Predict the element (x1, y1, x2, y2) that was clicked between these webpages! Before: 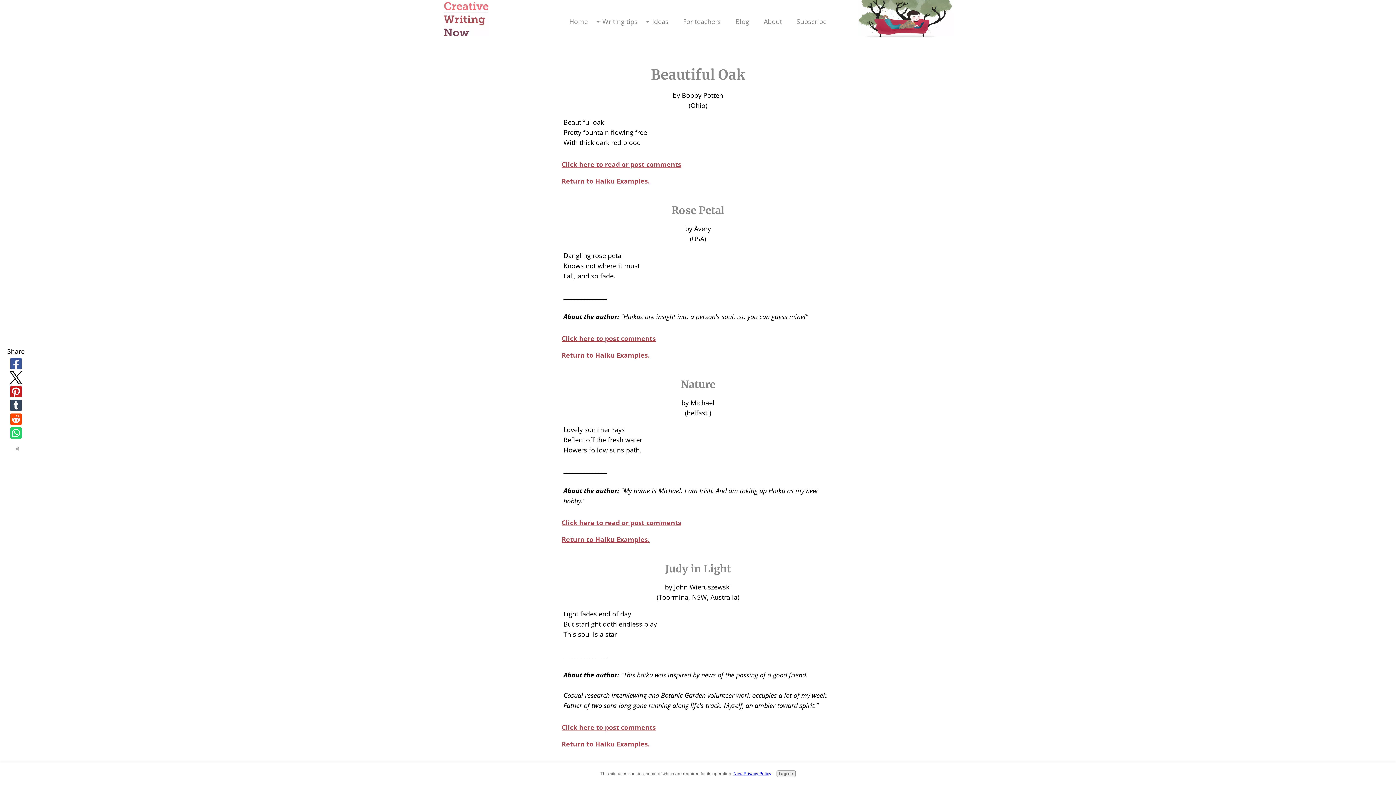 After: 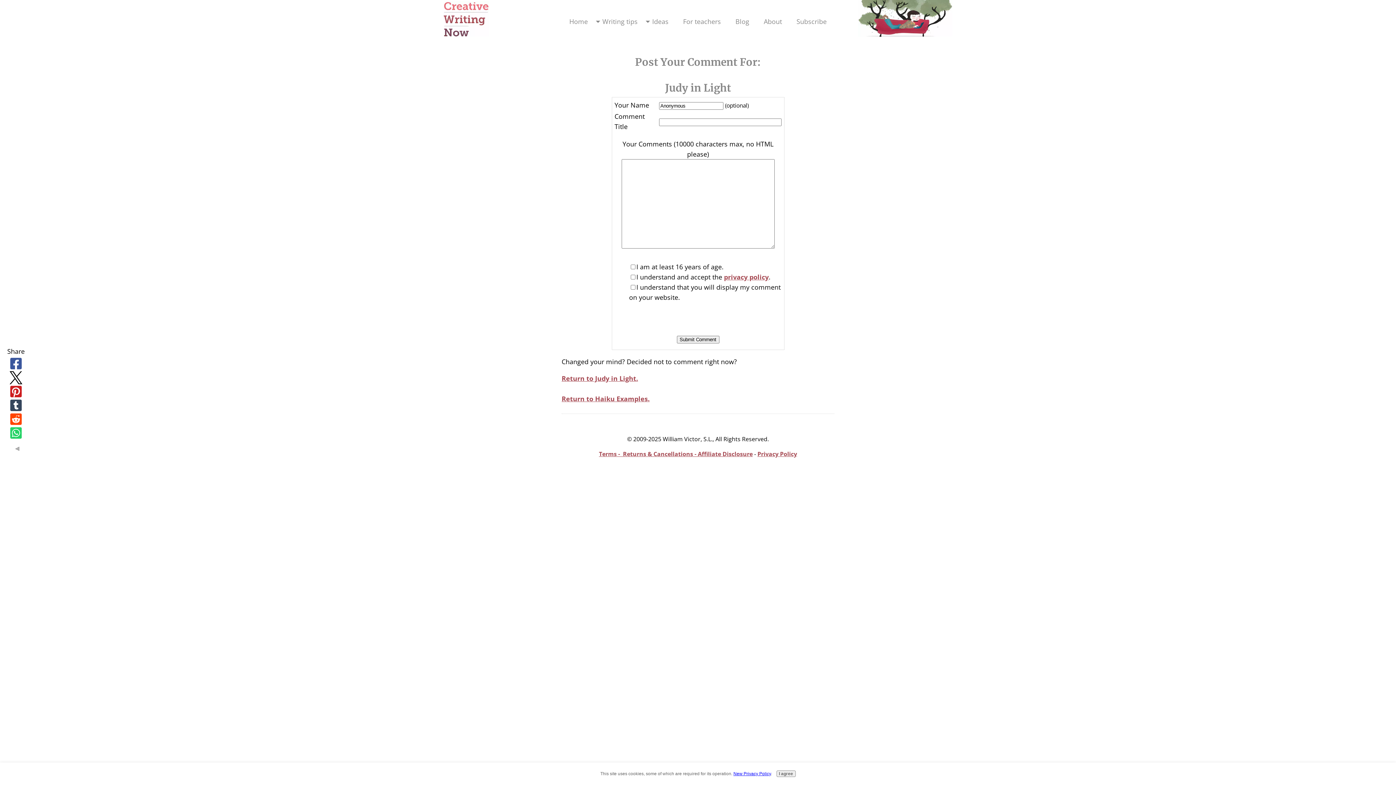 Action: label: Click here to post comments bbox: (561, 723, 656, 732)